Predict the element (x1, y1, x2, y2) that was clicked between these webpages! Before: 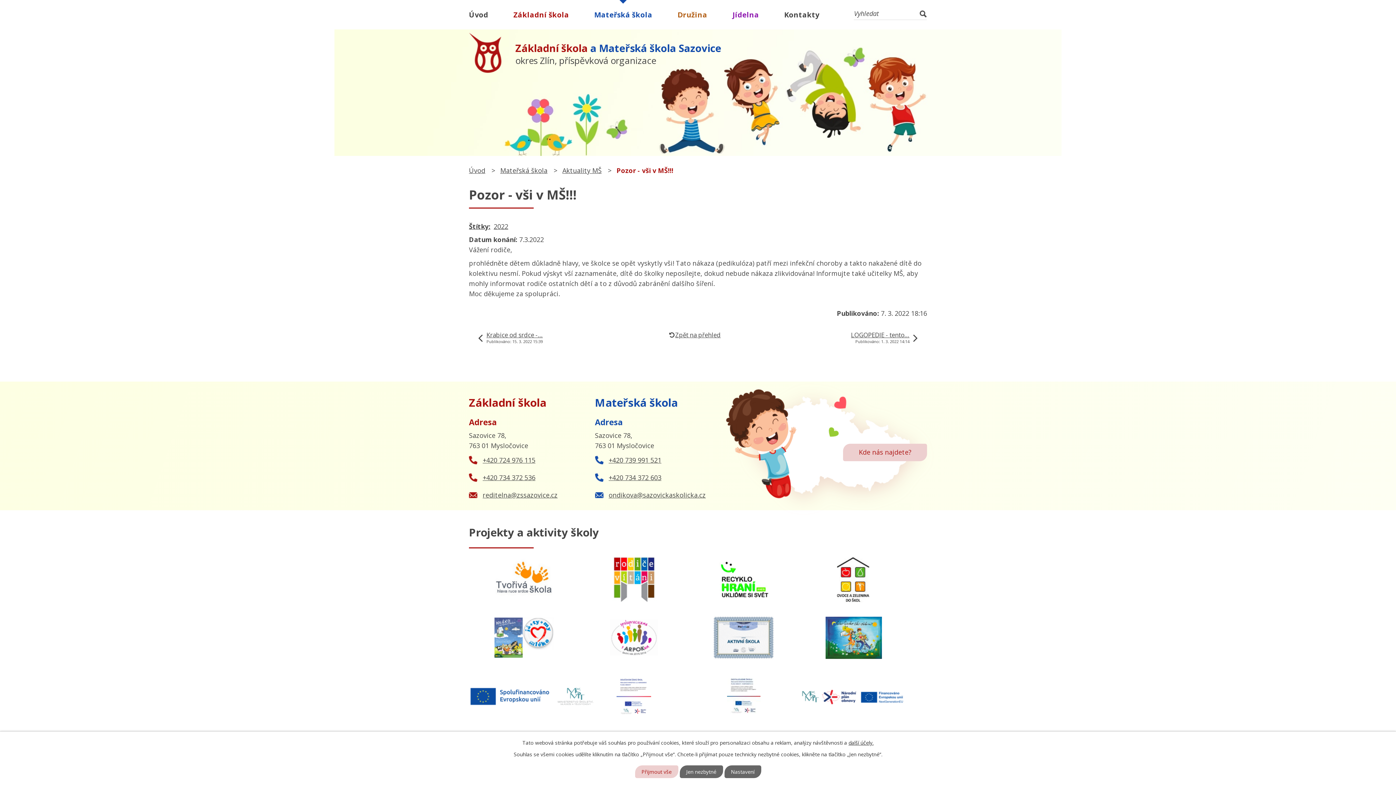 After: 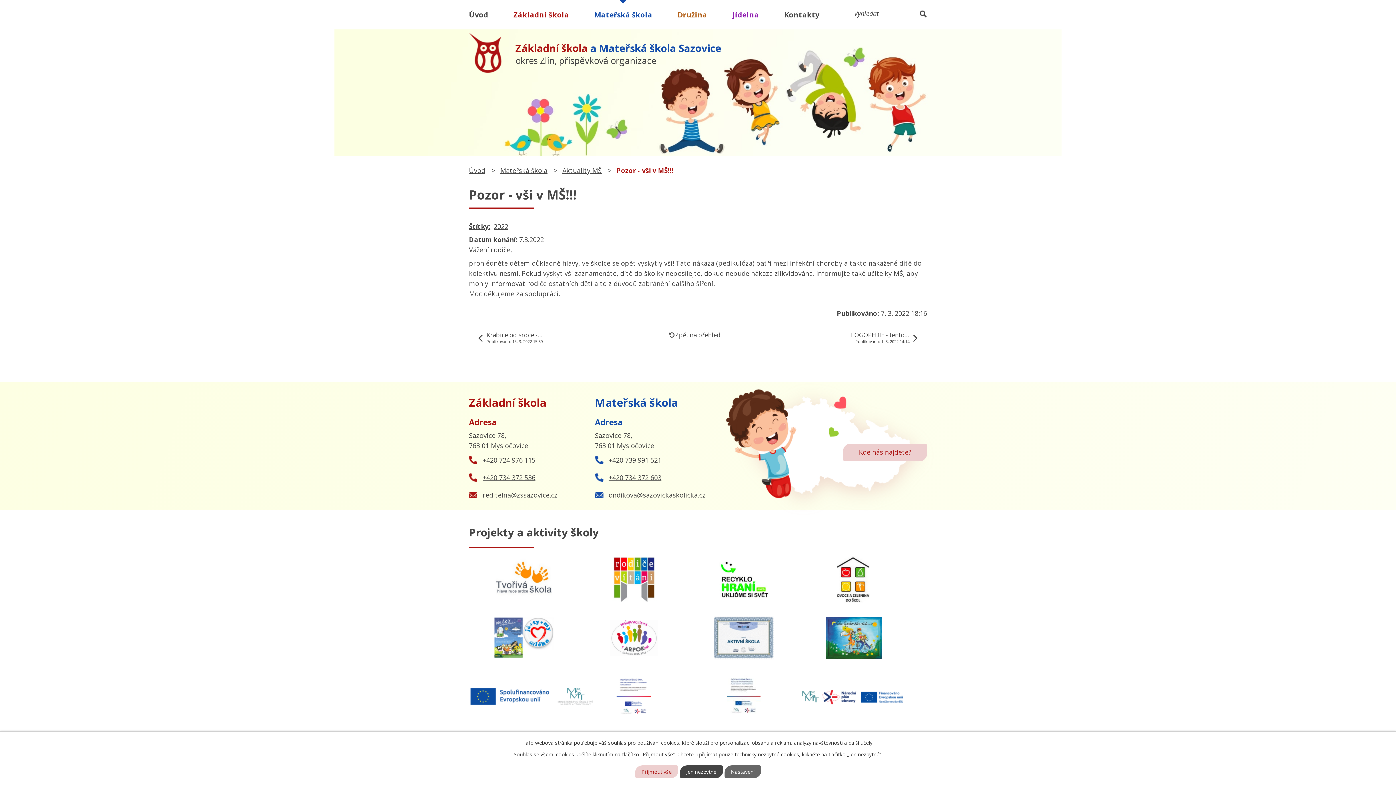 Action: label: Jen nezbytné bbox: (679, 765, 723, 778)